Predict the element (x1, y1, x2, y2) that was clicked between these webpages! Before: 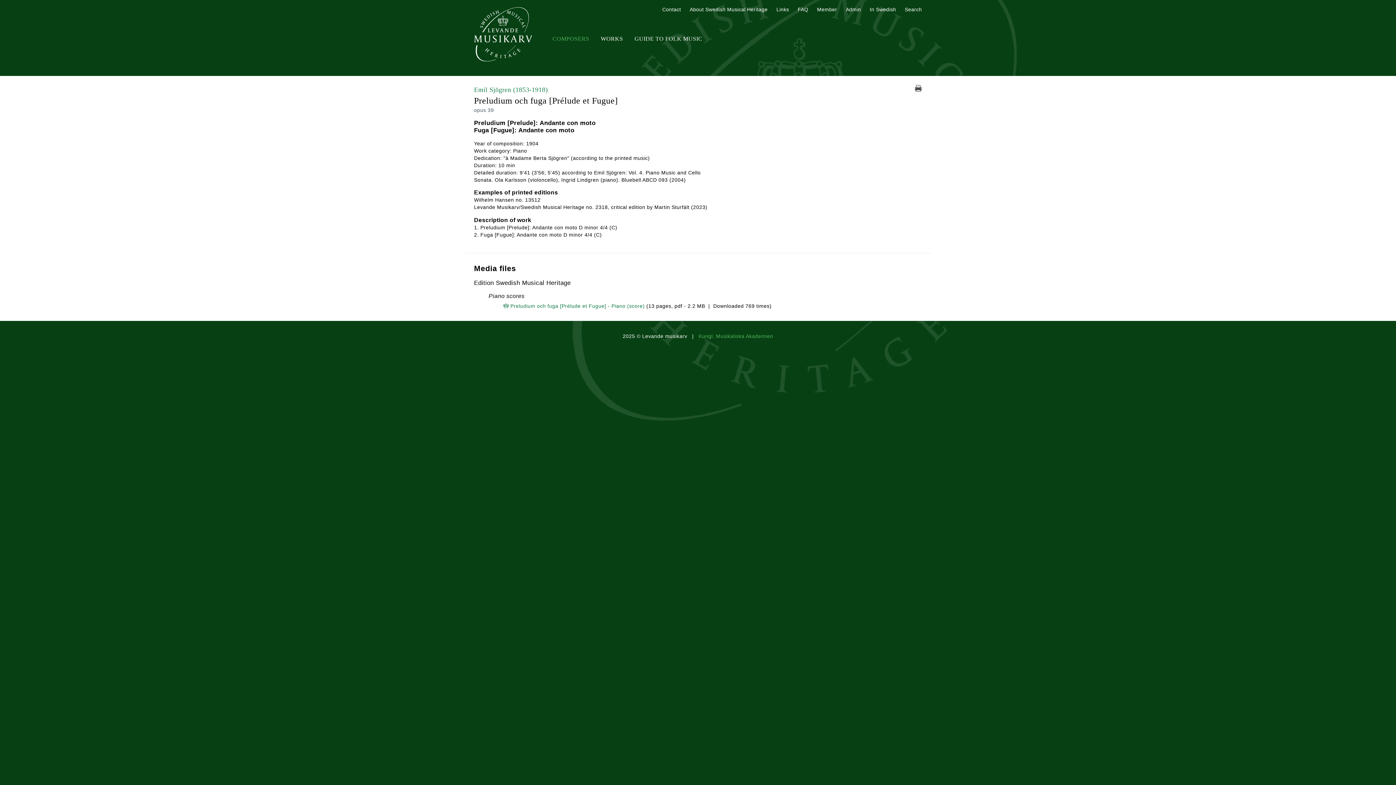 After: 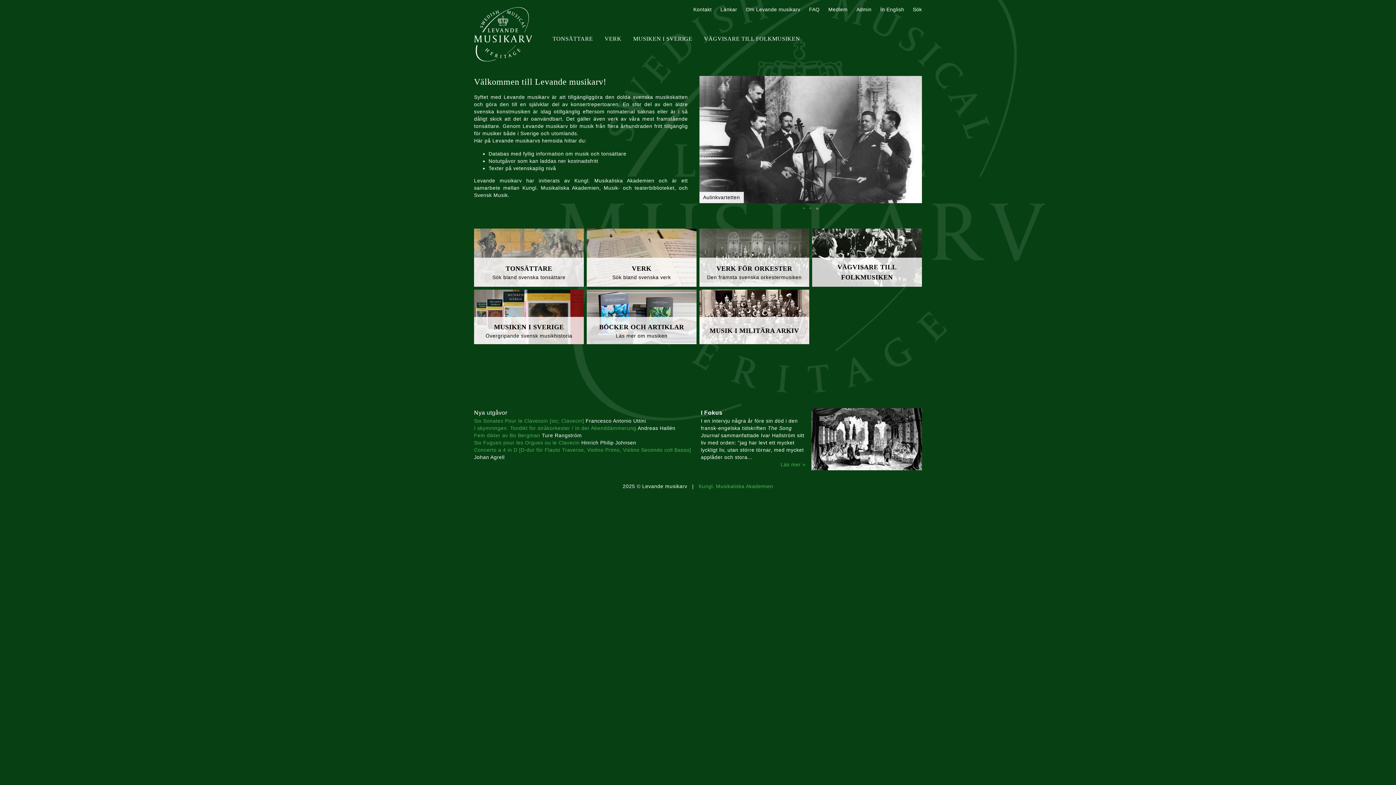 Action: label: In Swedish bbox: (869, 6, 896, 12)